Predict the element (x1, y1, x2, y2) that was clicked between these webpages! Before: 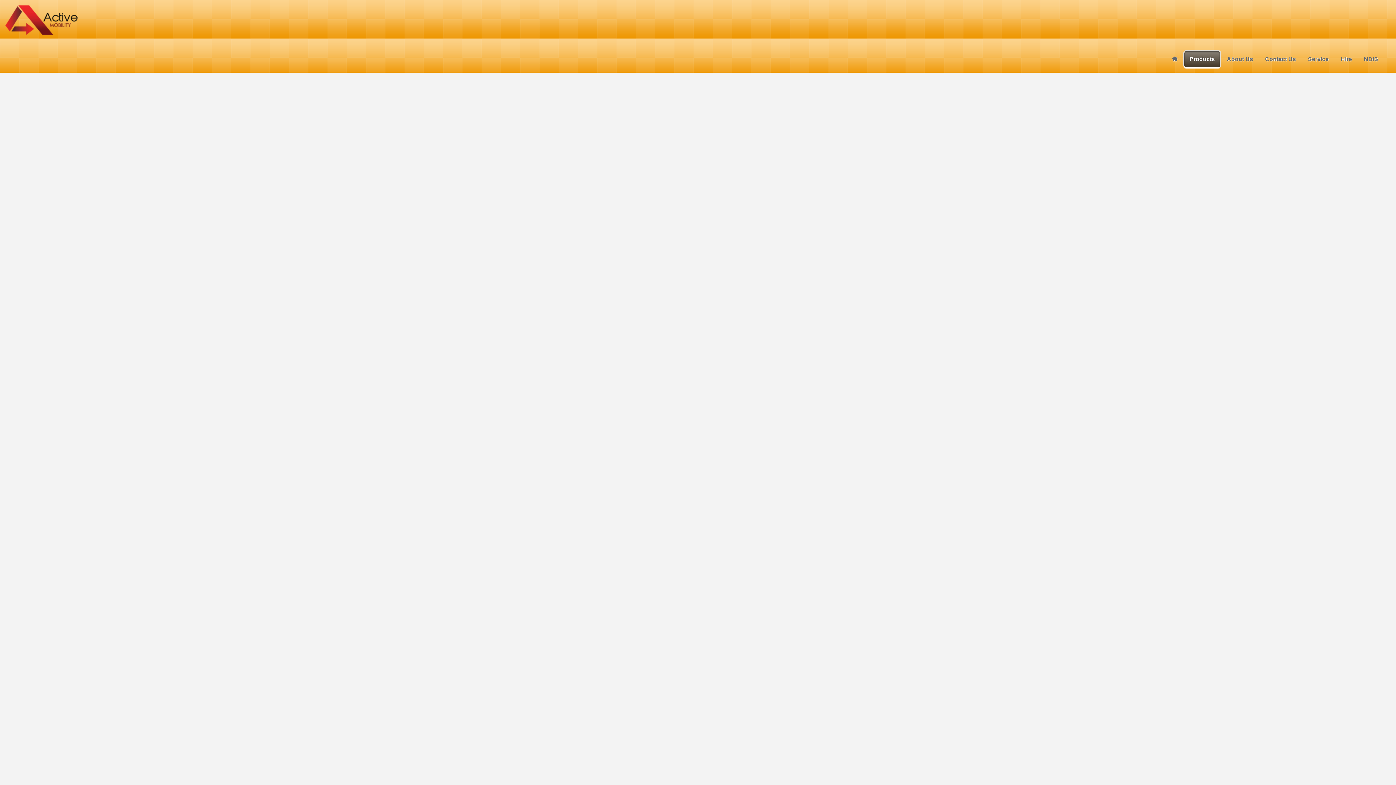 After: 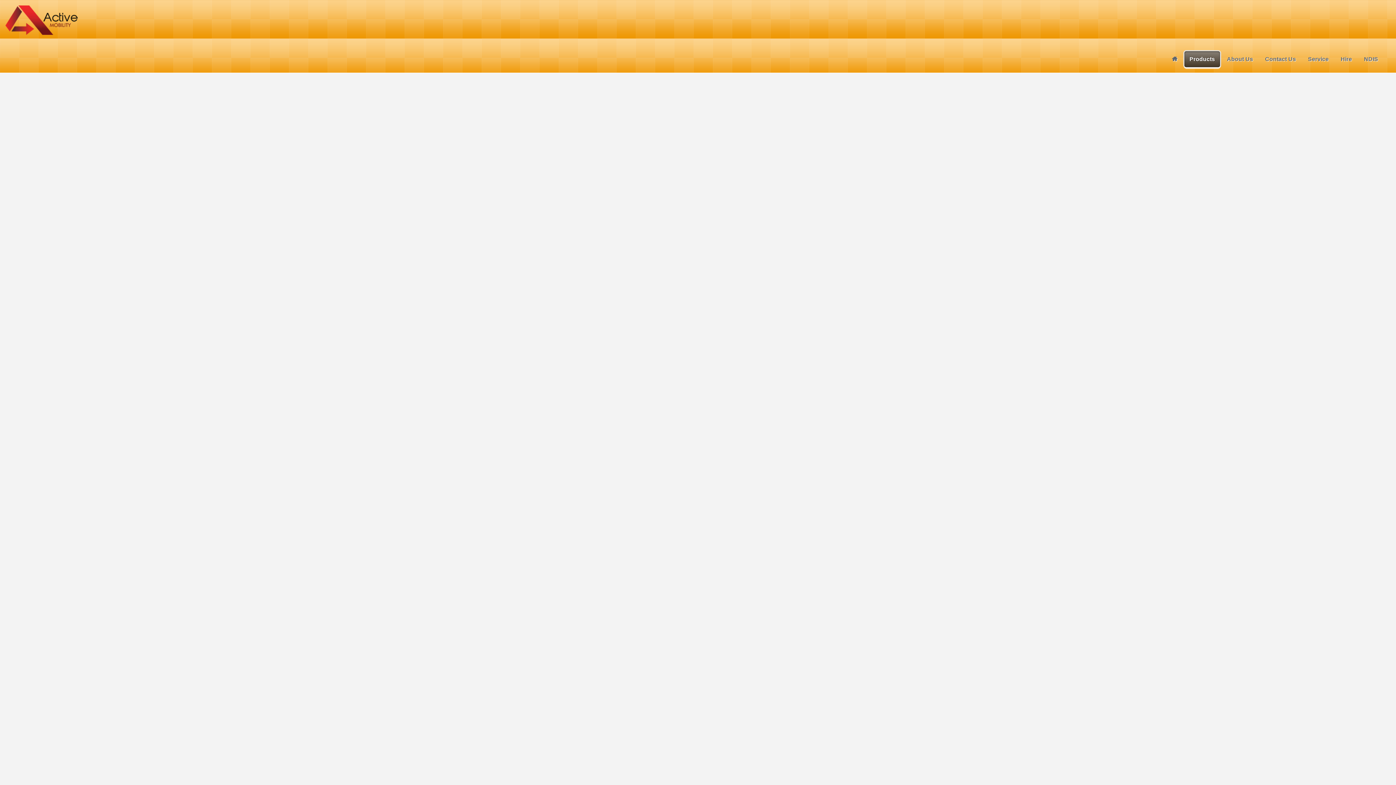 Action: label: Crutches & Accessories bbox: (11, 419, 1390, 428)